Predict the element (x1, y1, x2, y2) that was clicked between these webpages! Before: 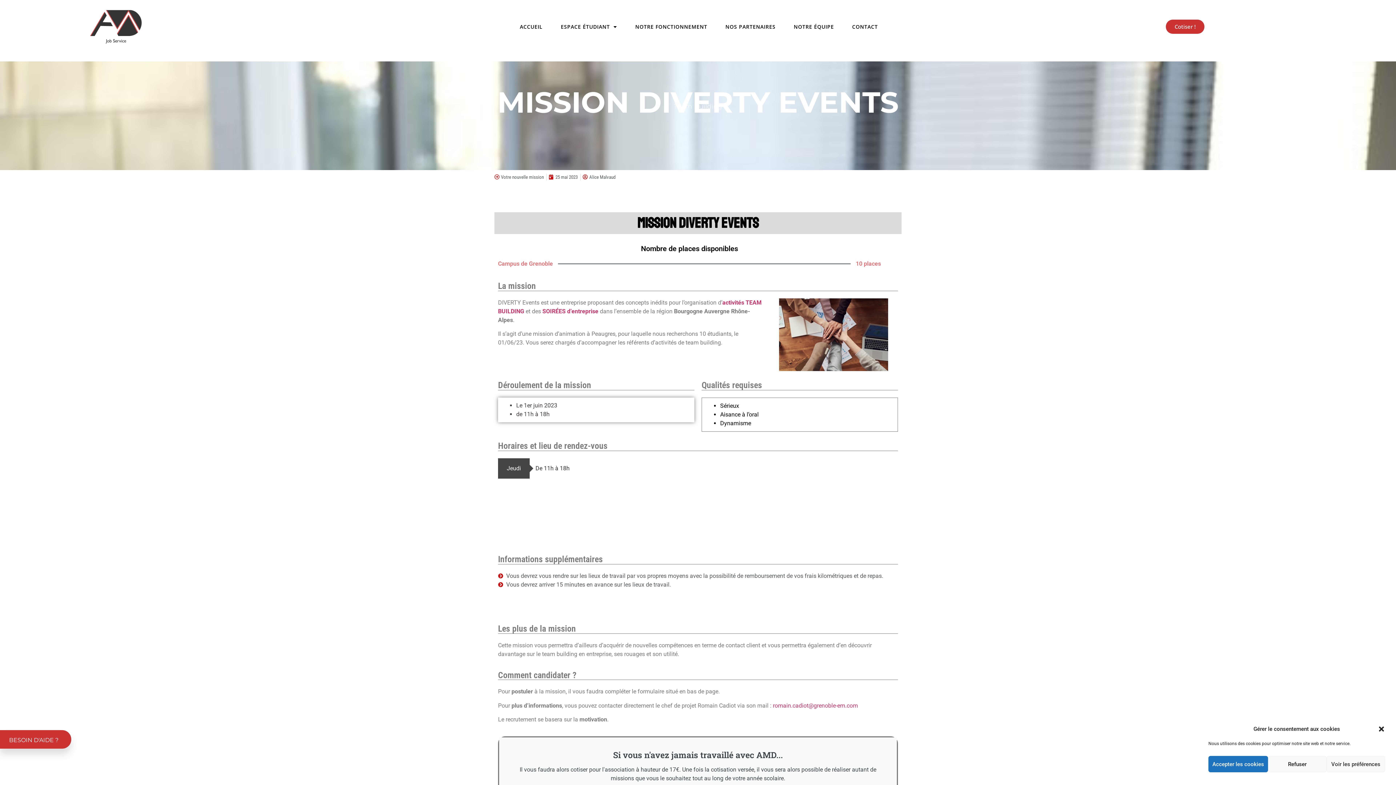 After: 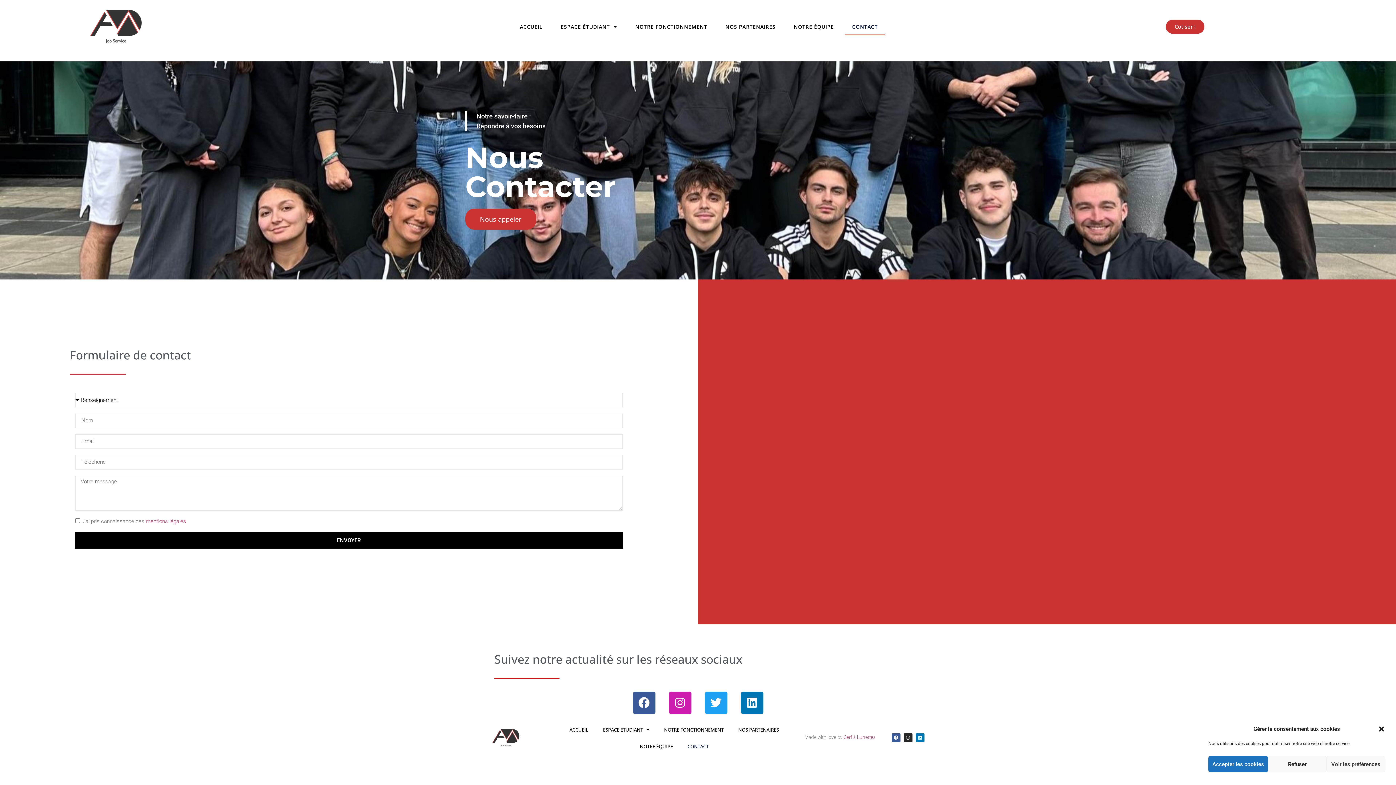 Action: label: CONTACT bbox: (845, 18, 885, 35)